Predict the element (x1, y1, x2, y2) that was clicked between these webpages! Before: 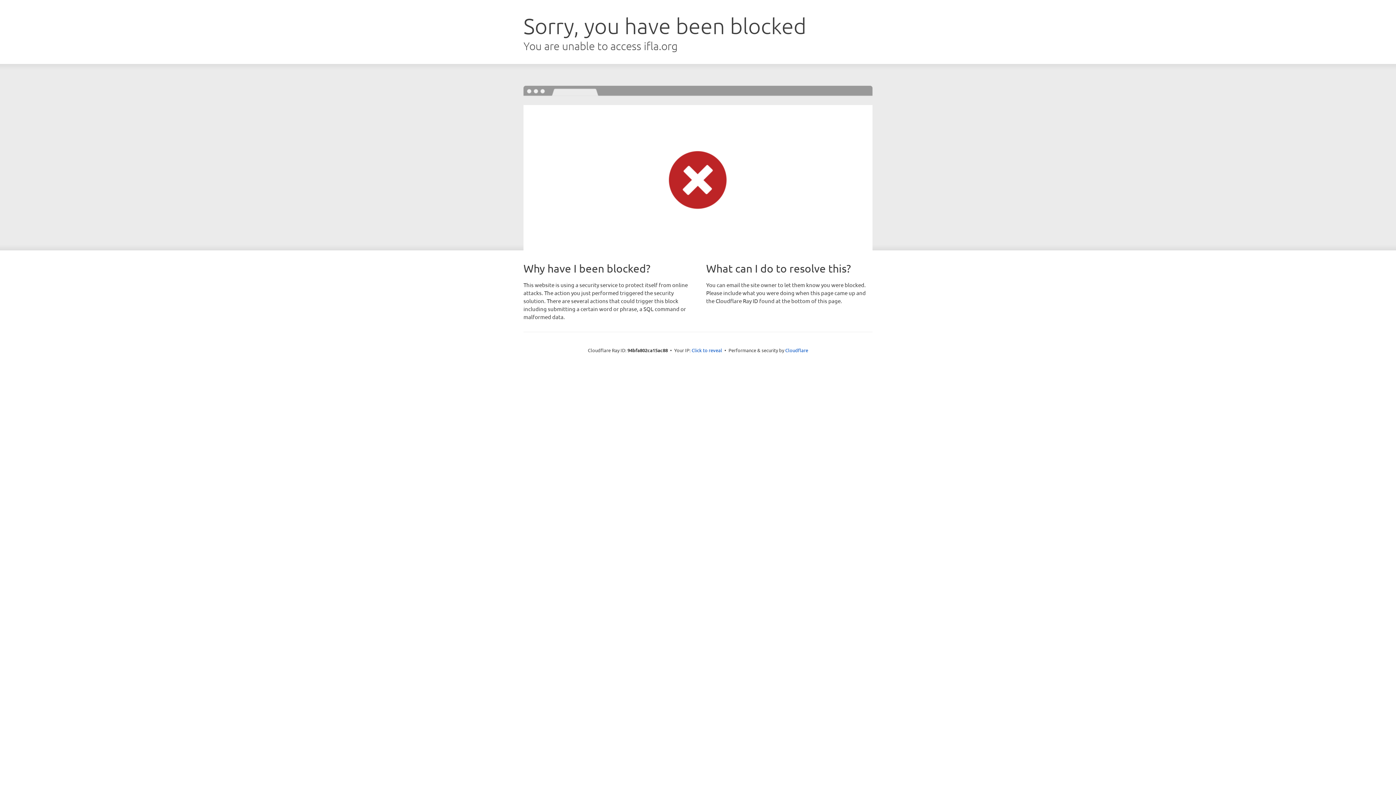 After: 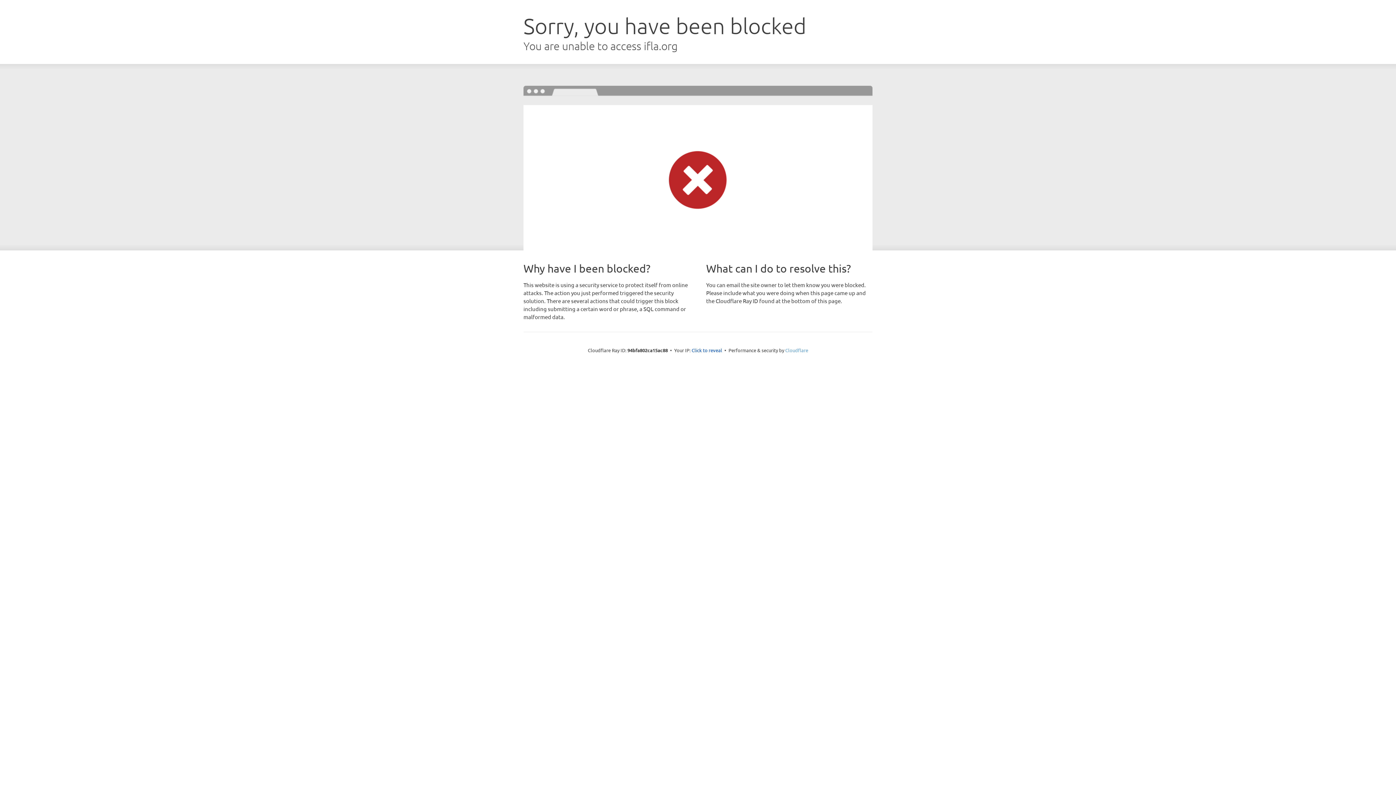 Action: bbox: (785, 347, 808, 353) label: Cloudflare